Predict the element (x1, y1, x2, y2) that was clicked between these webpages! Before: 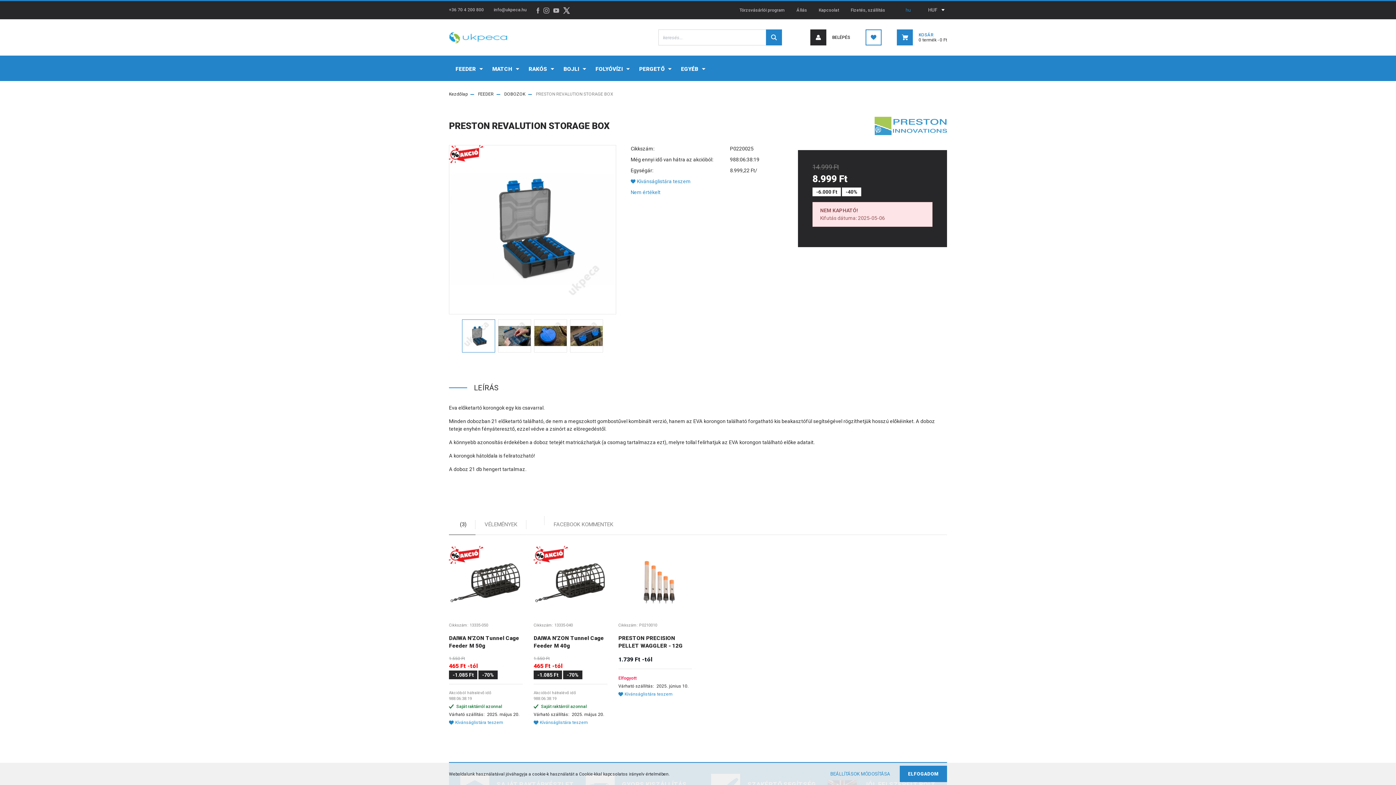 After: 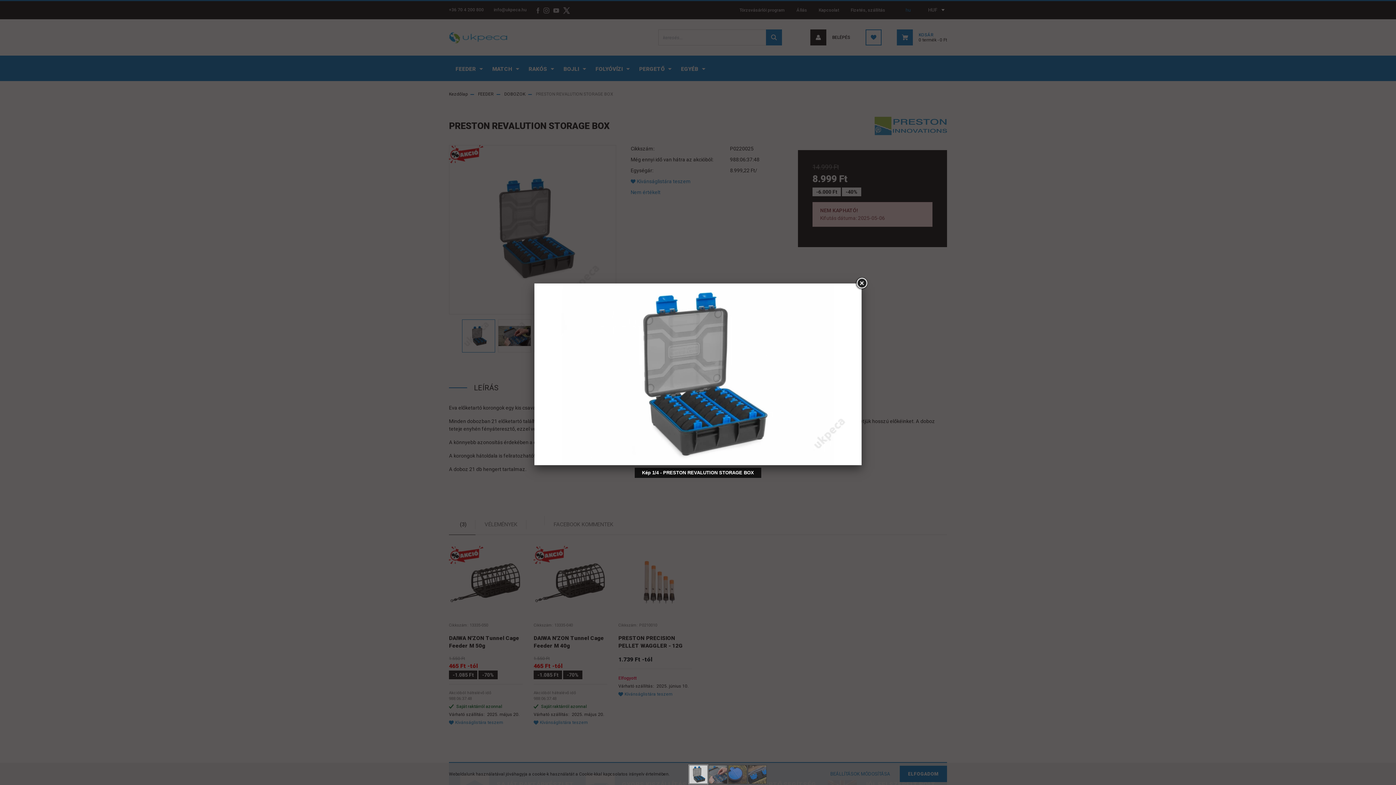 Action: bbox: (449, 145, 616, 314)